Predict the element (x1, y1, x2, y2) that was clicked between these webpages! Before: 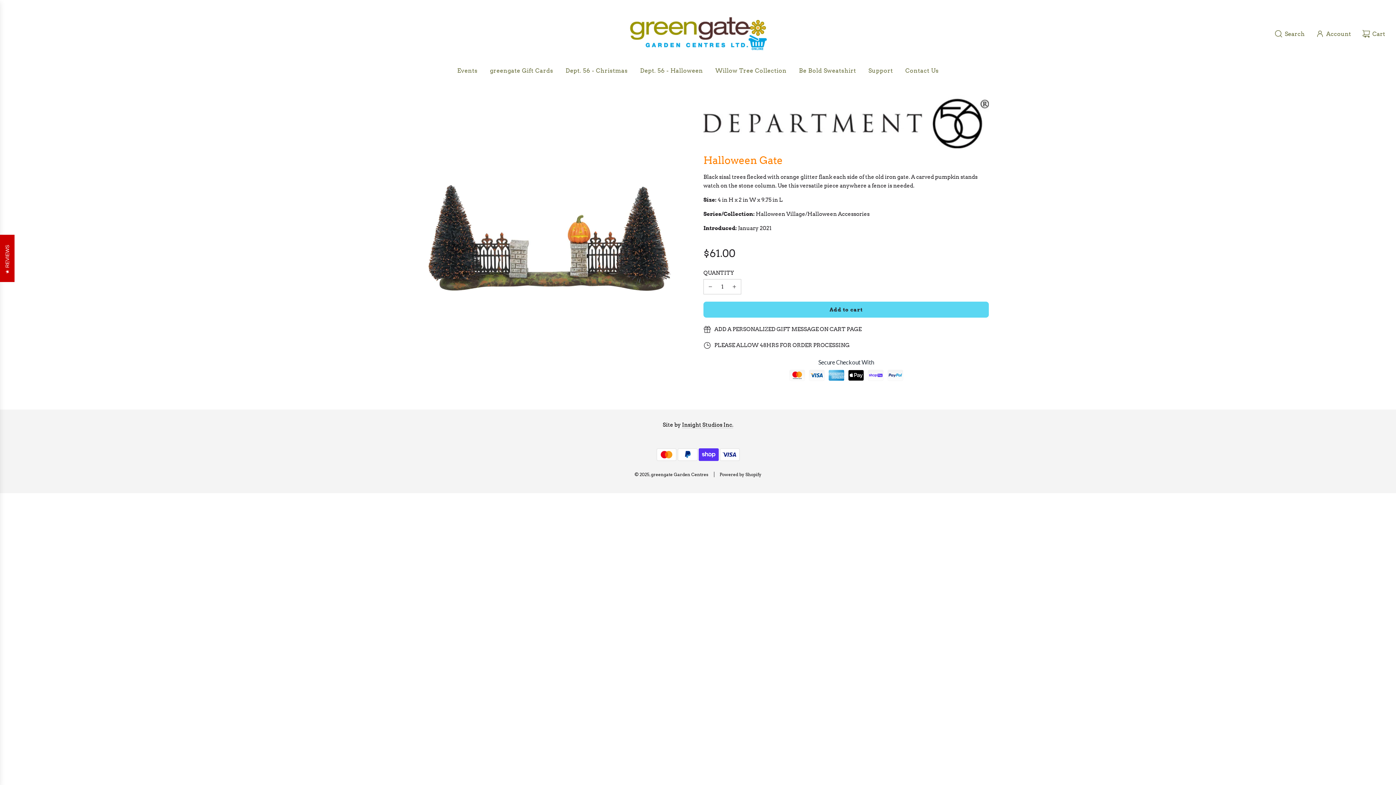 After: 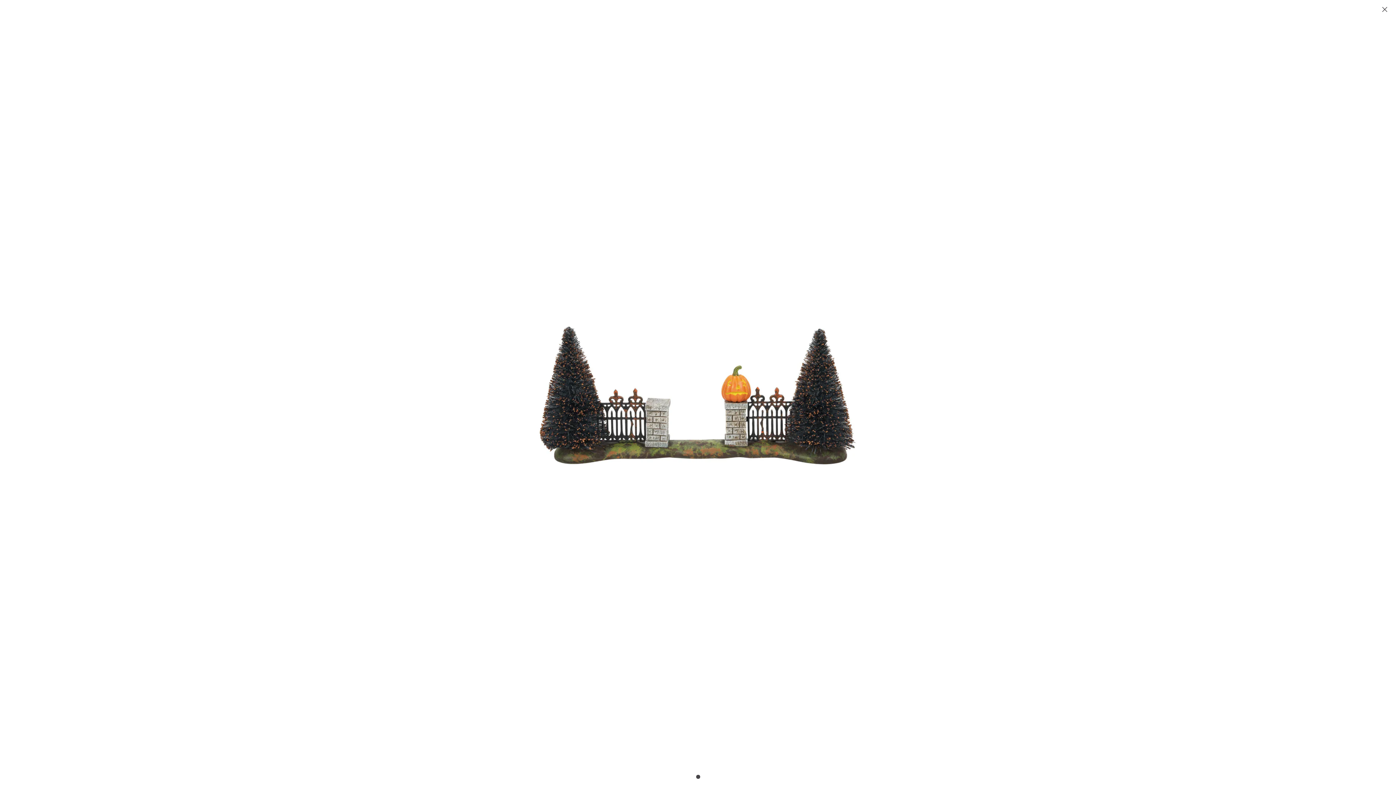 Action: bbox: (407, 373, 692, 380)